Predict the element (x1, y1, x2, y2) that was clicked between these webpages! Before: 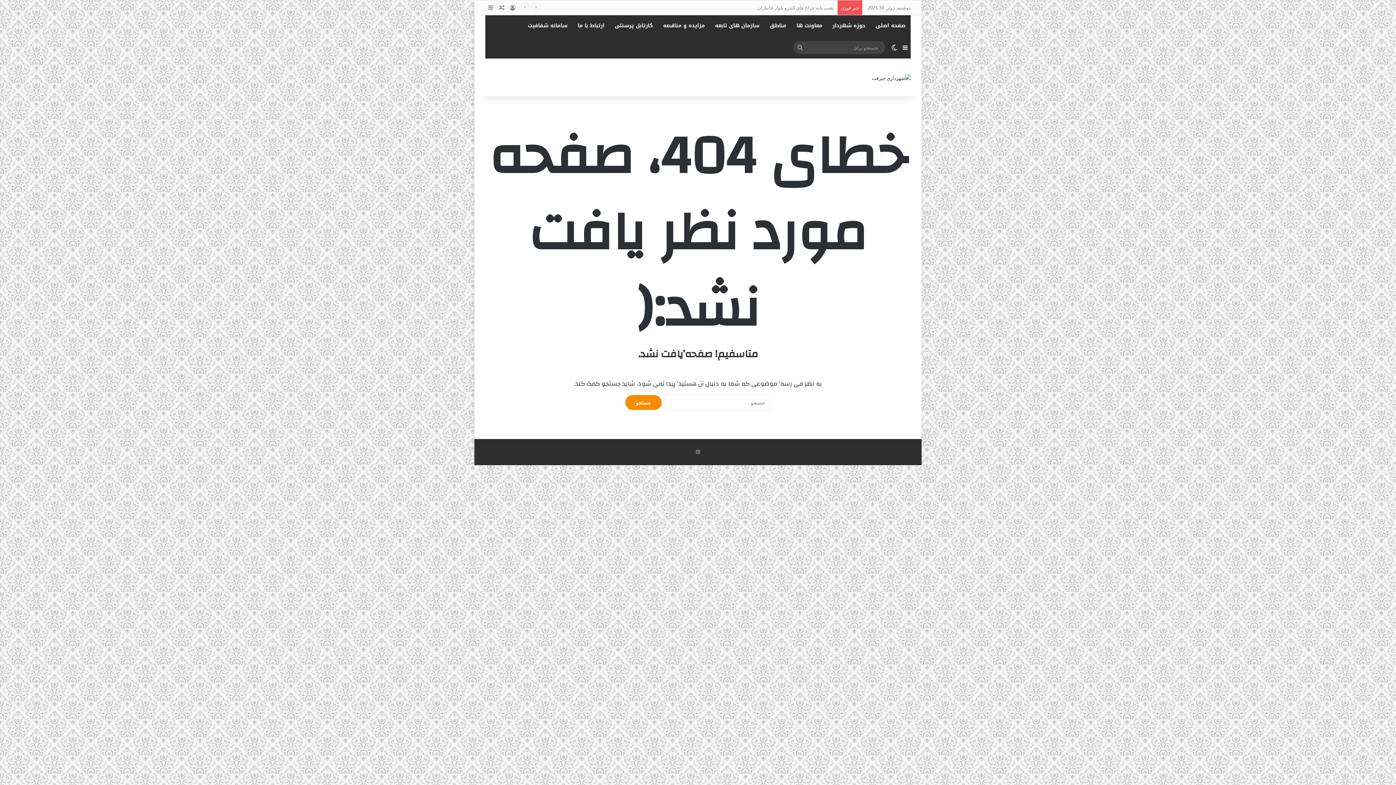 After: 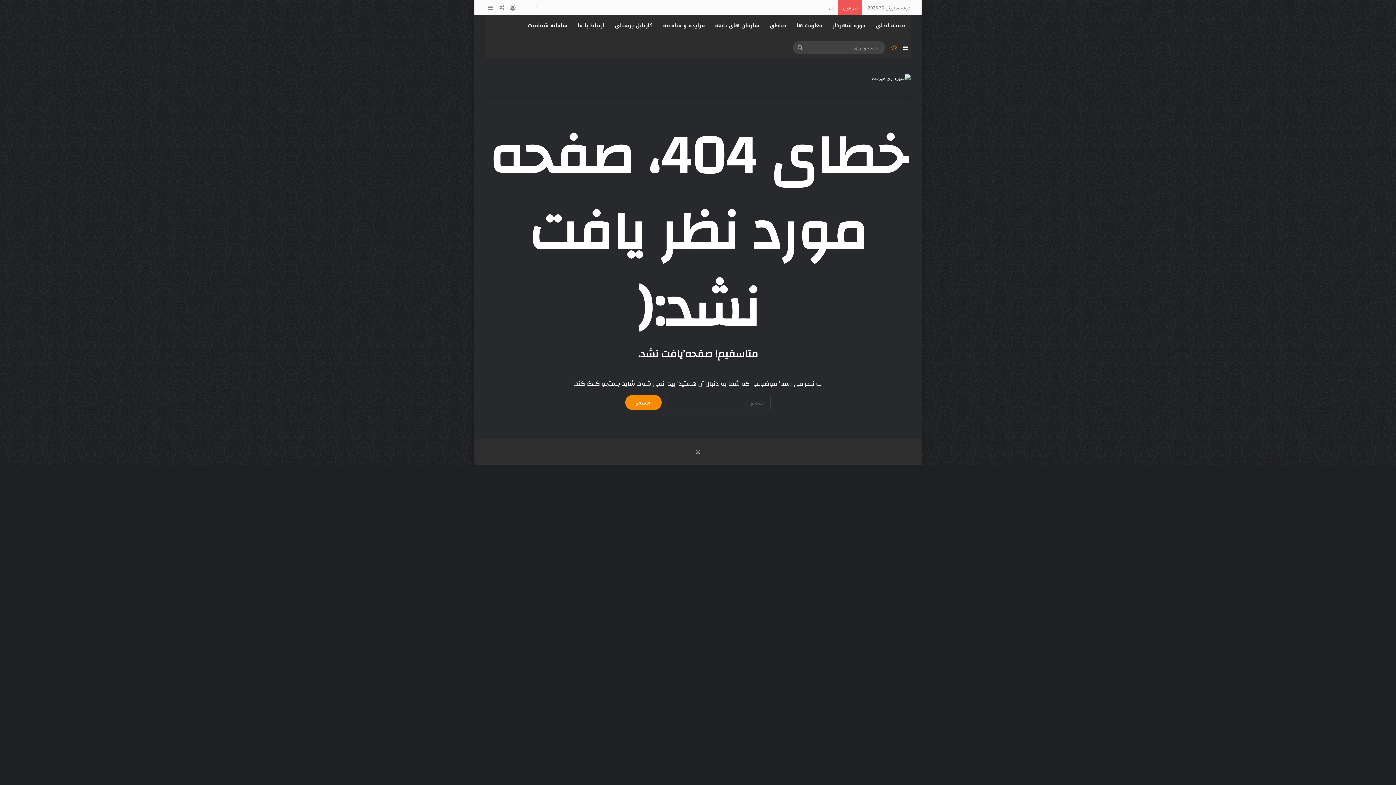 Action: bbox: (889, 36, 900, 58) label: تغییر پوسته